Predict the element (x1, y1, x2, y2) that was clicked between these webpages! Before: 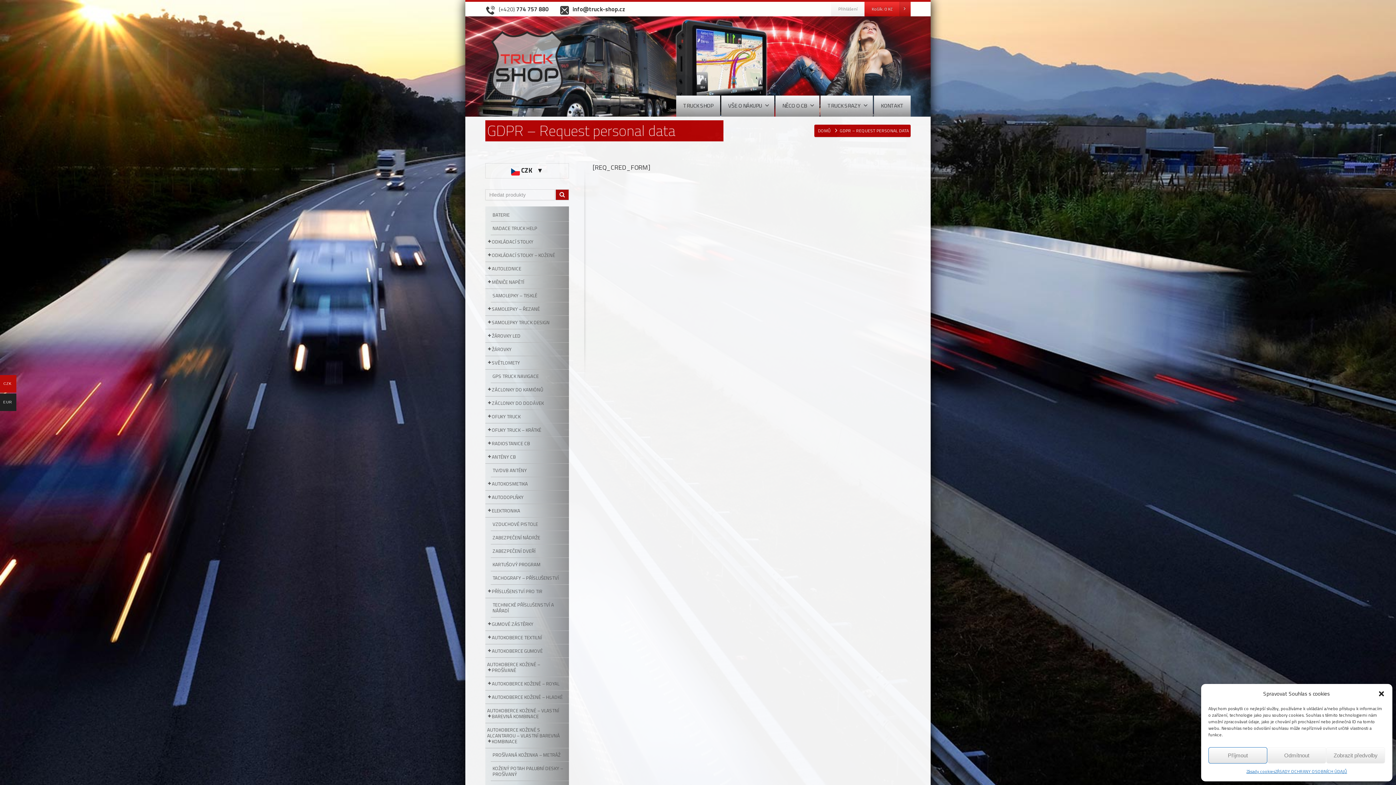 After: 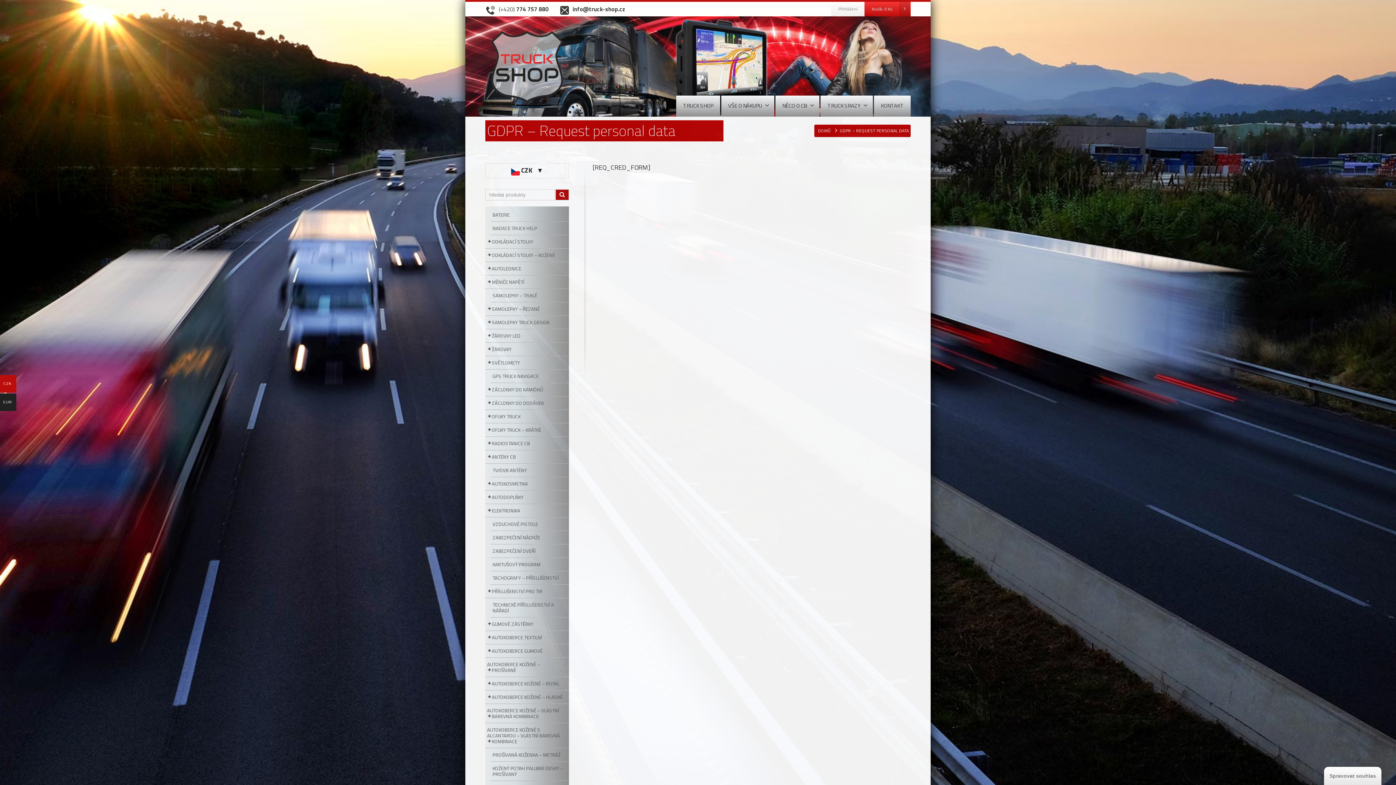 Action: label: Odmítnout bbox: (1267, 747, 1326, 764)